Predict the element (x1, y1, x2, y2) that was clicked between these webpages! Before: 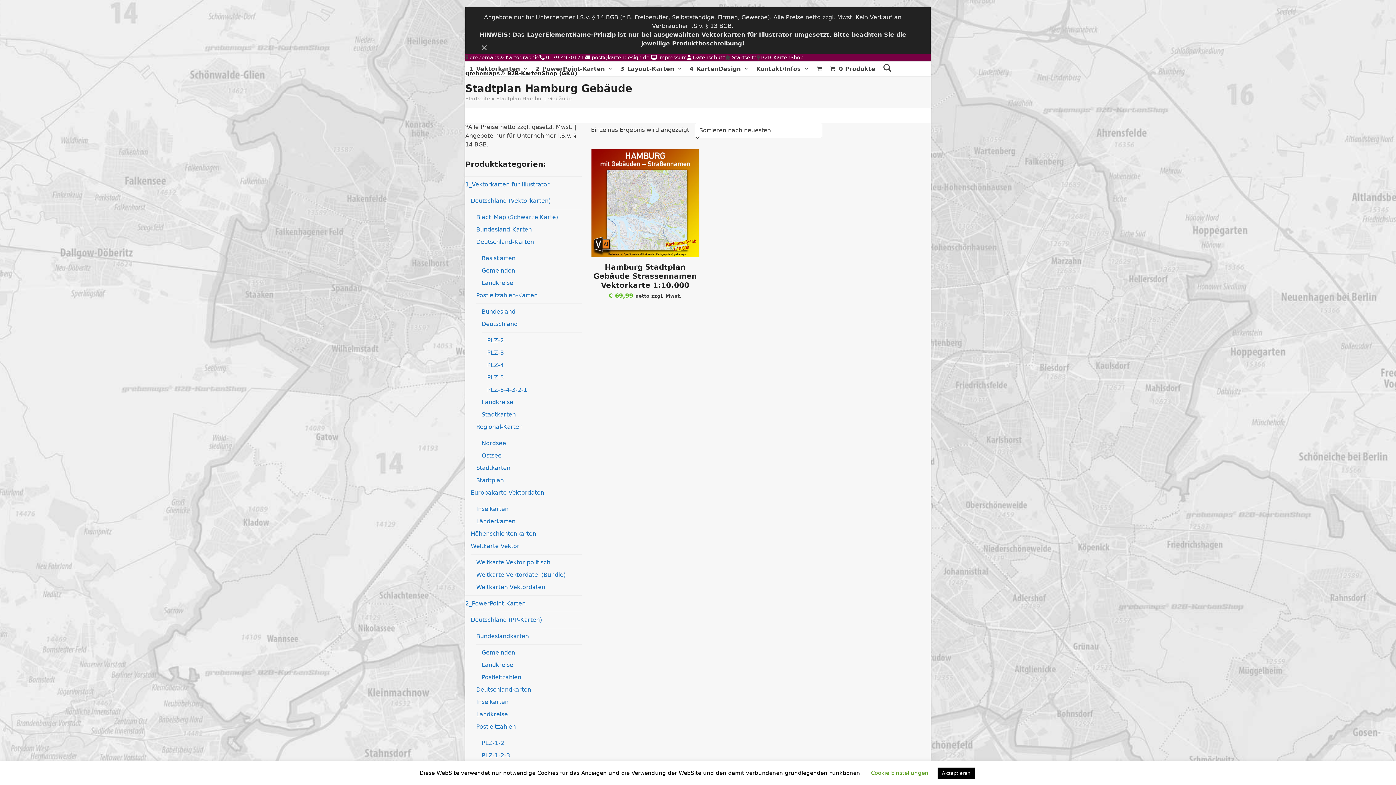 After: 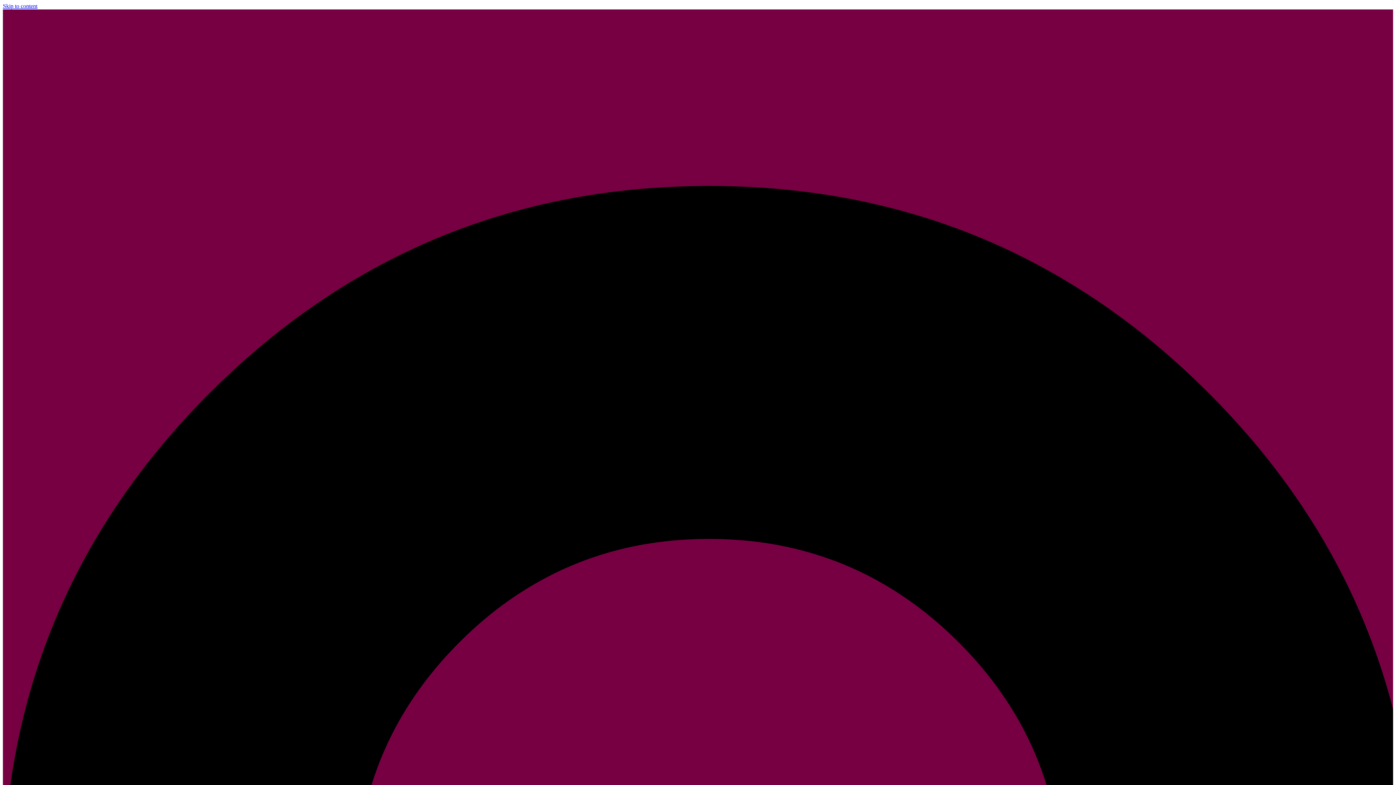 Action: label: PLZ-5-4-3-2-1 bbox: (487, 386, 527, 393)